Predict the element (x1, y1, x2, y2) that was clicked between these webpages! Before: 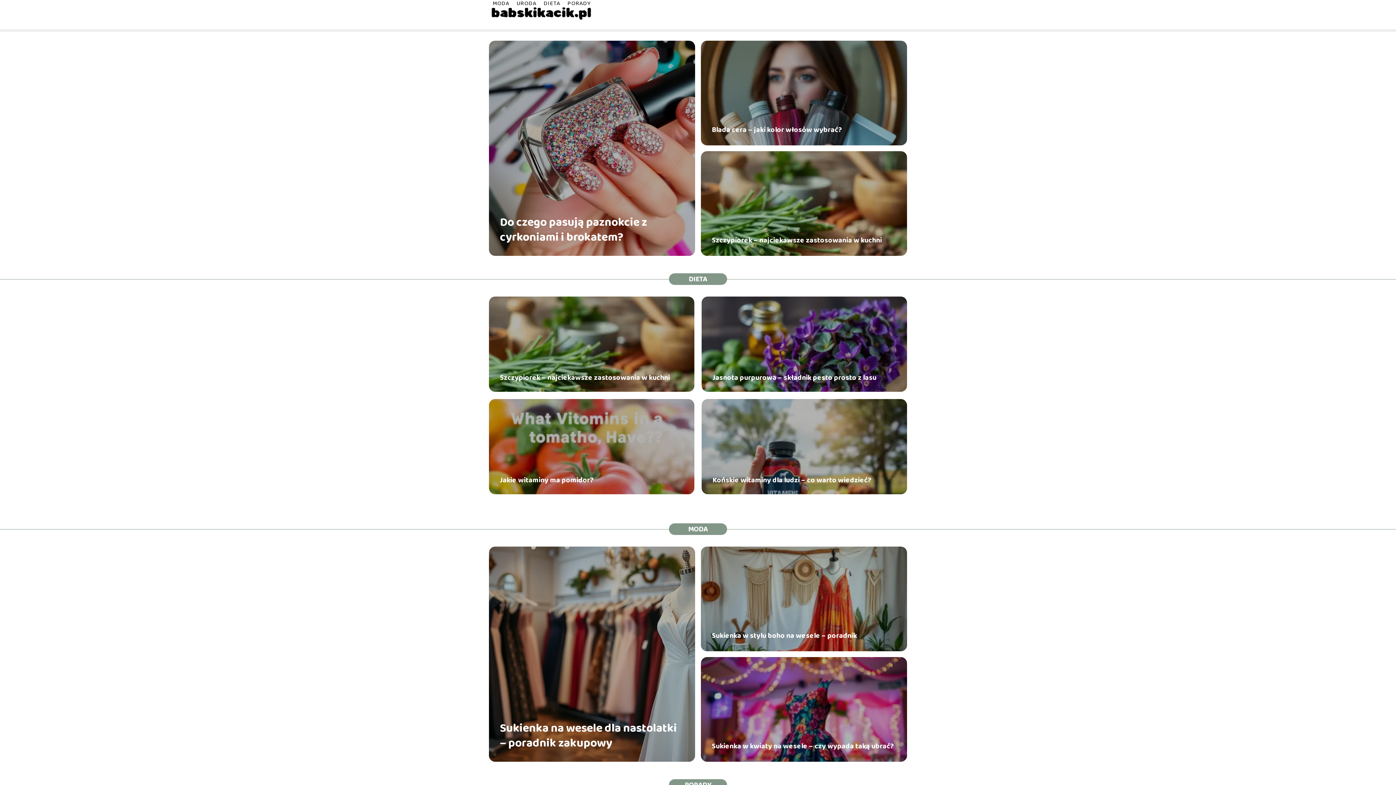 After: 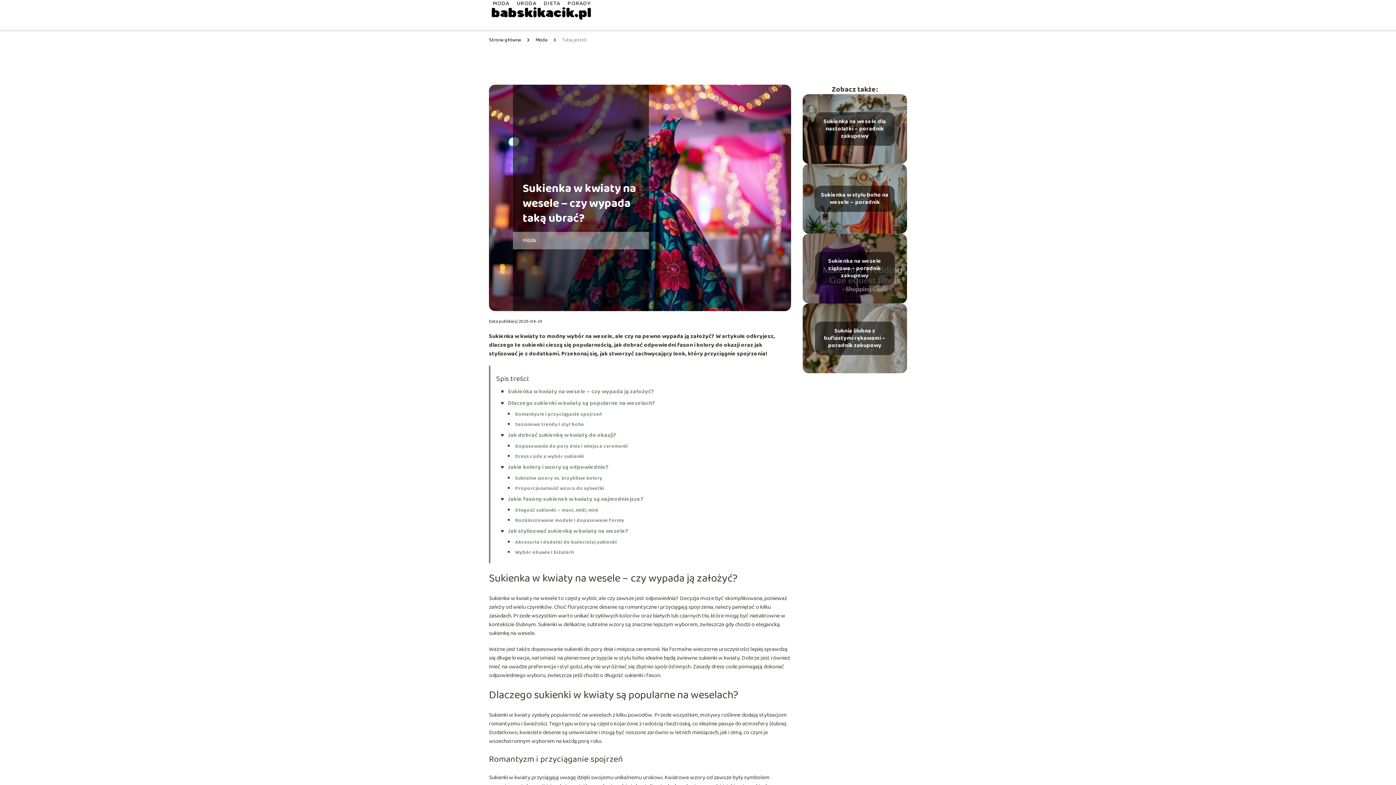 Action: bbox: (701, 657, 907, 762)